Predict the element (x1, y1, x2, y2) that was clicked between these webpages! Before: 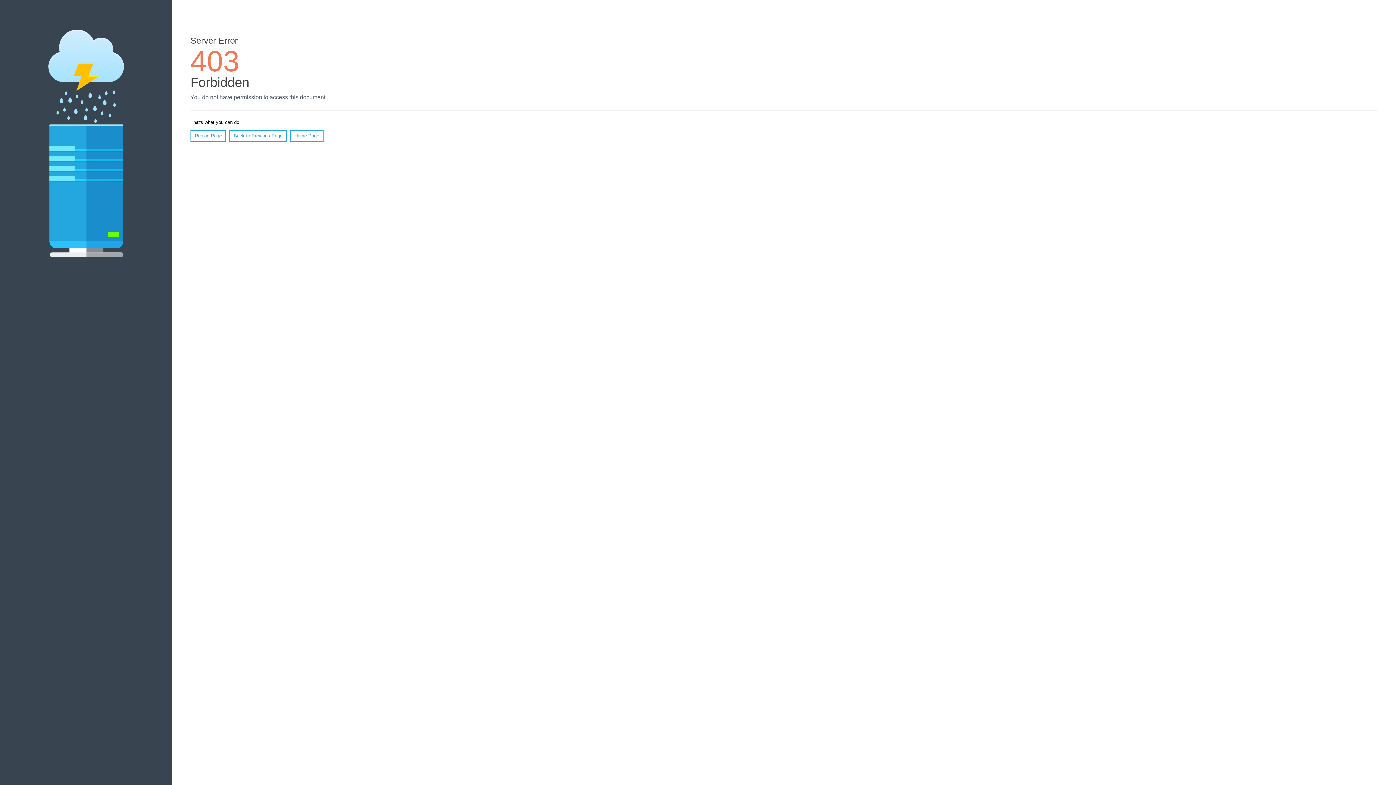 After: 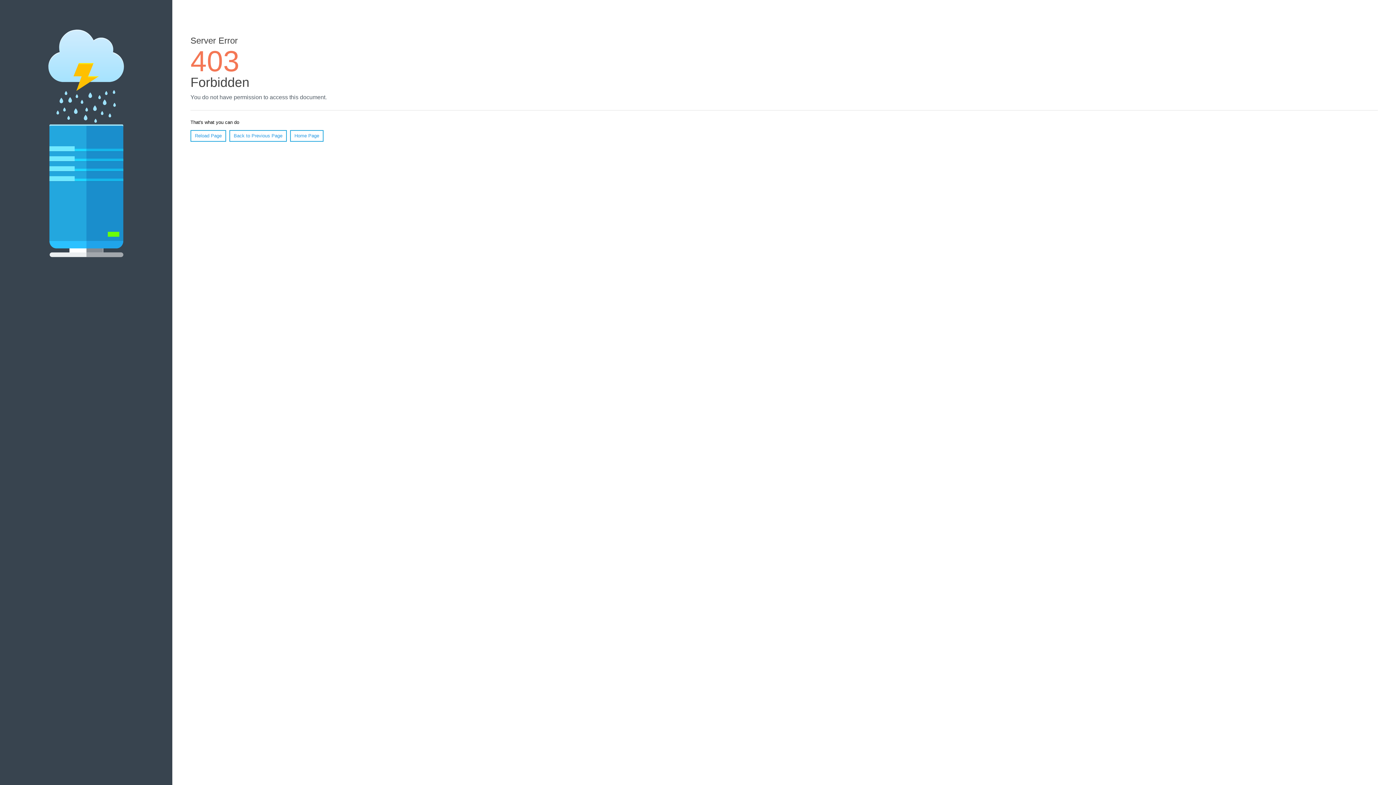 Action: bbox: (290, 130, 323, 141) label: Home Page